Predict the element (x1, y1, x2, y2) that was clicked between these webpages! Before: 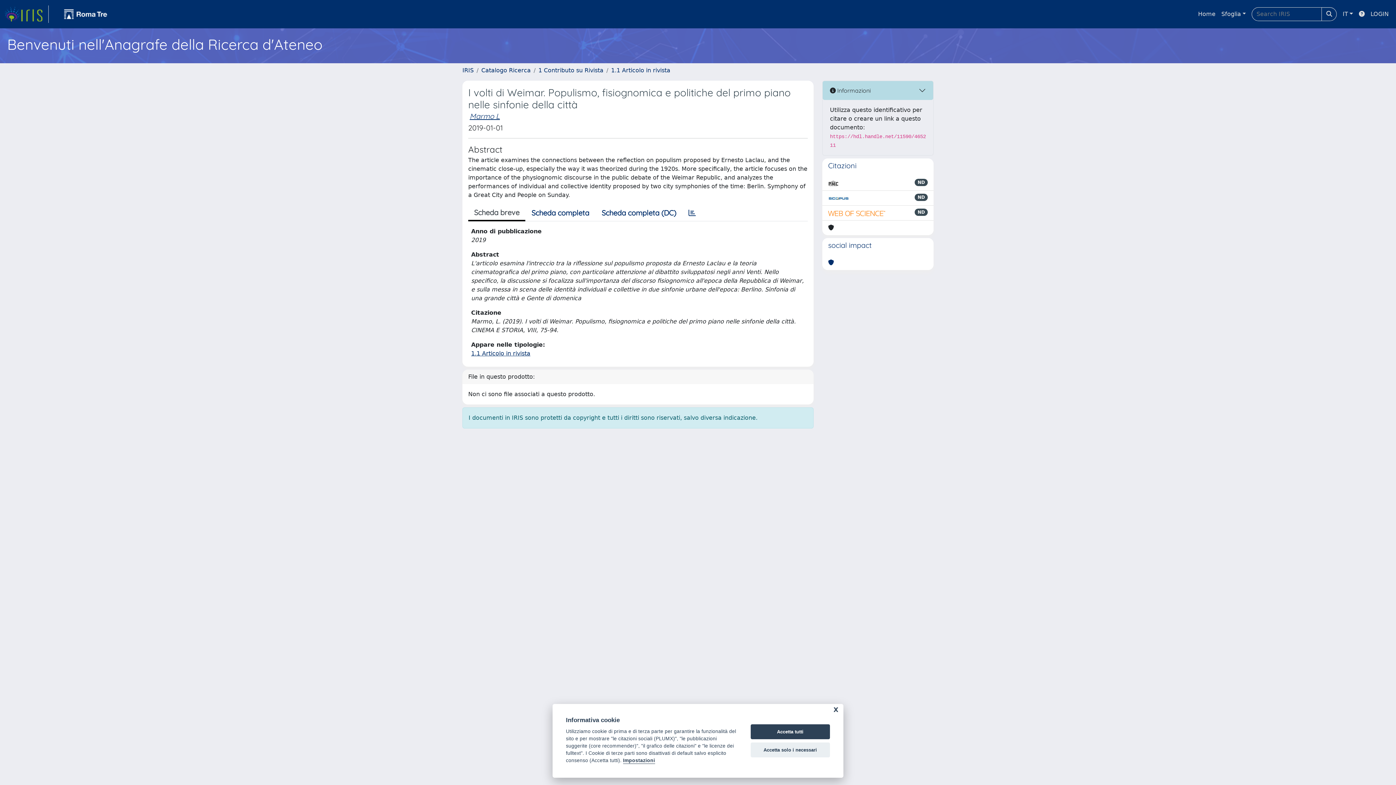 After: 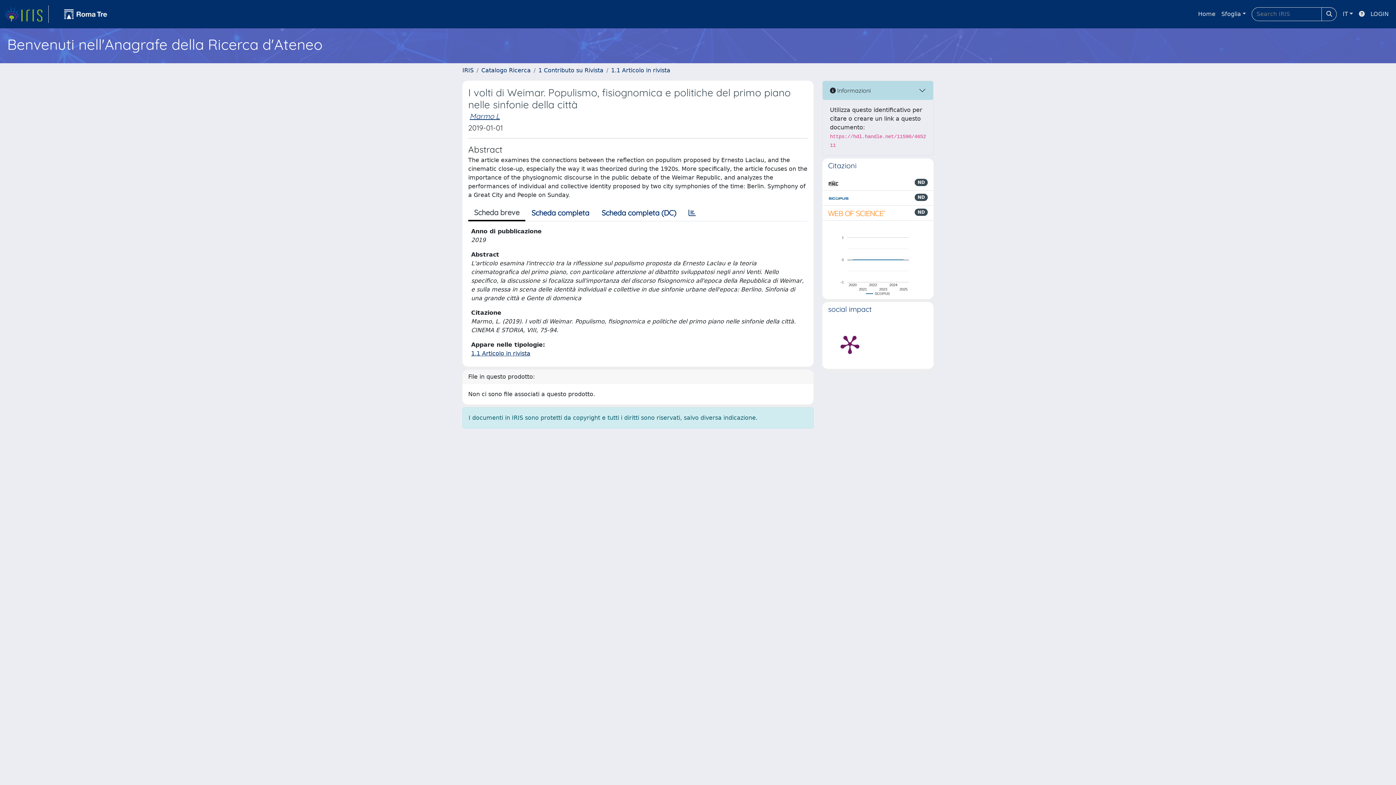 Action: bbox: (750, 724, 830, 739) label: Accetta tutti